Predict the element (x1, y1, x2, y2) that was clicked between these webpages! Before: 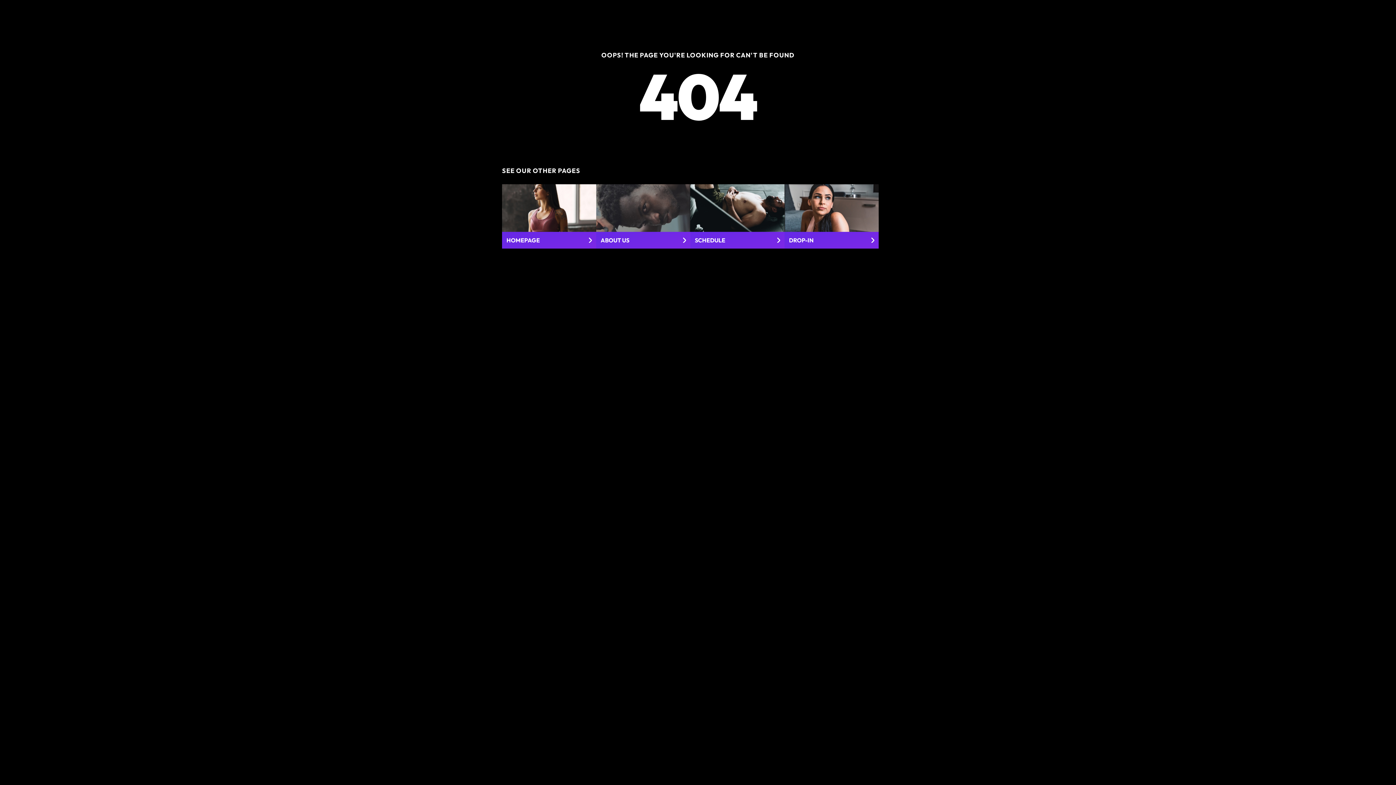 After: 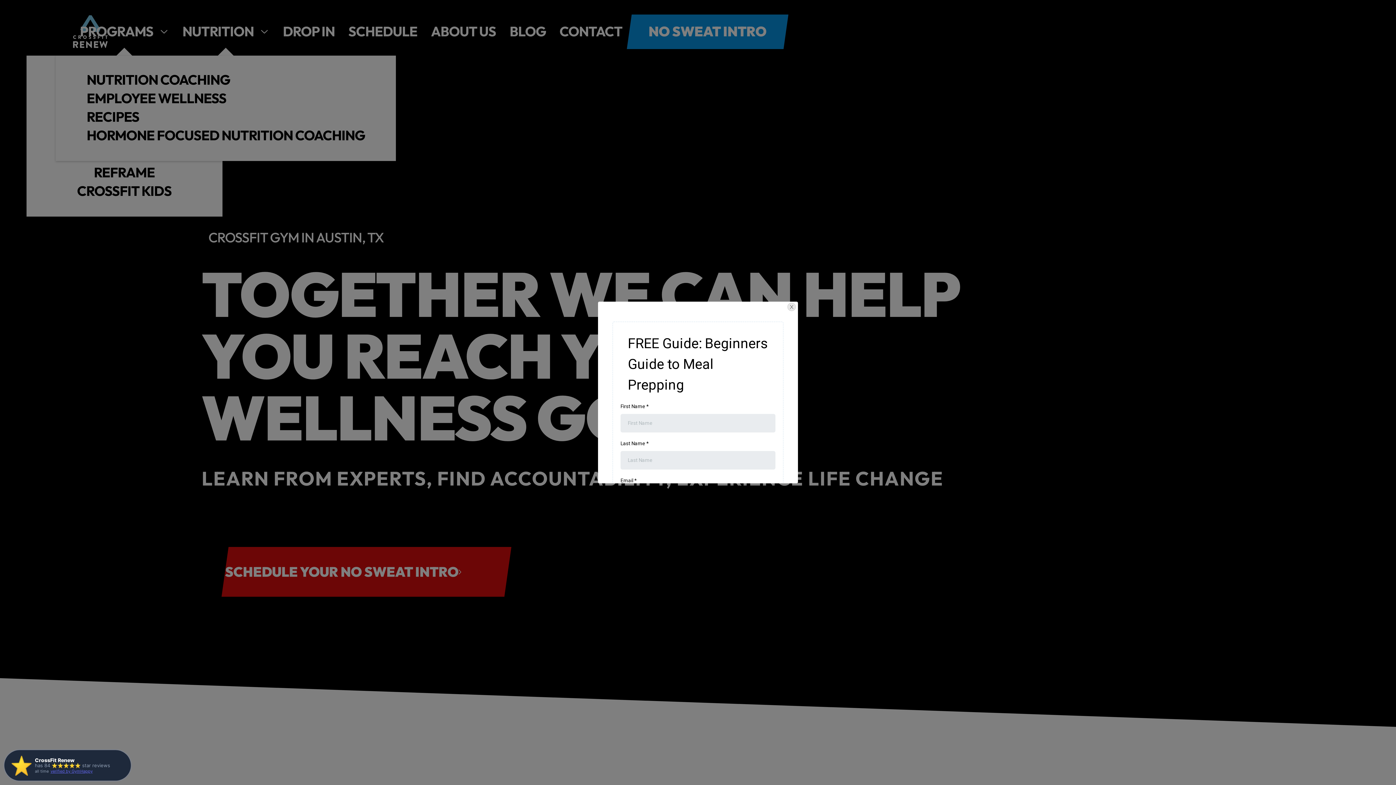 Action: bbox: (502, 184, 596, 248) label: HOMEPAGE